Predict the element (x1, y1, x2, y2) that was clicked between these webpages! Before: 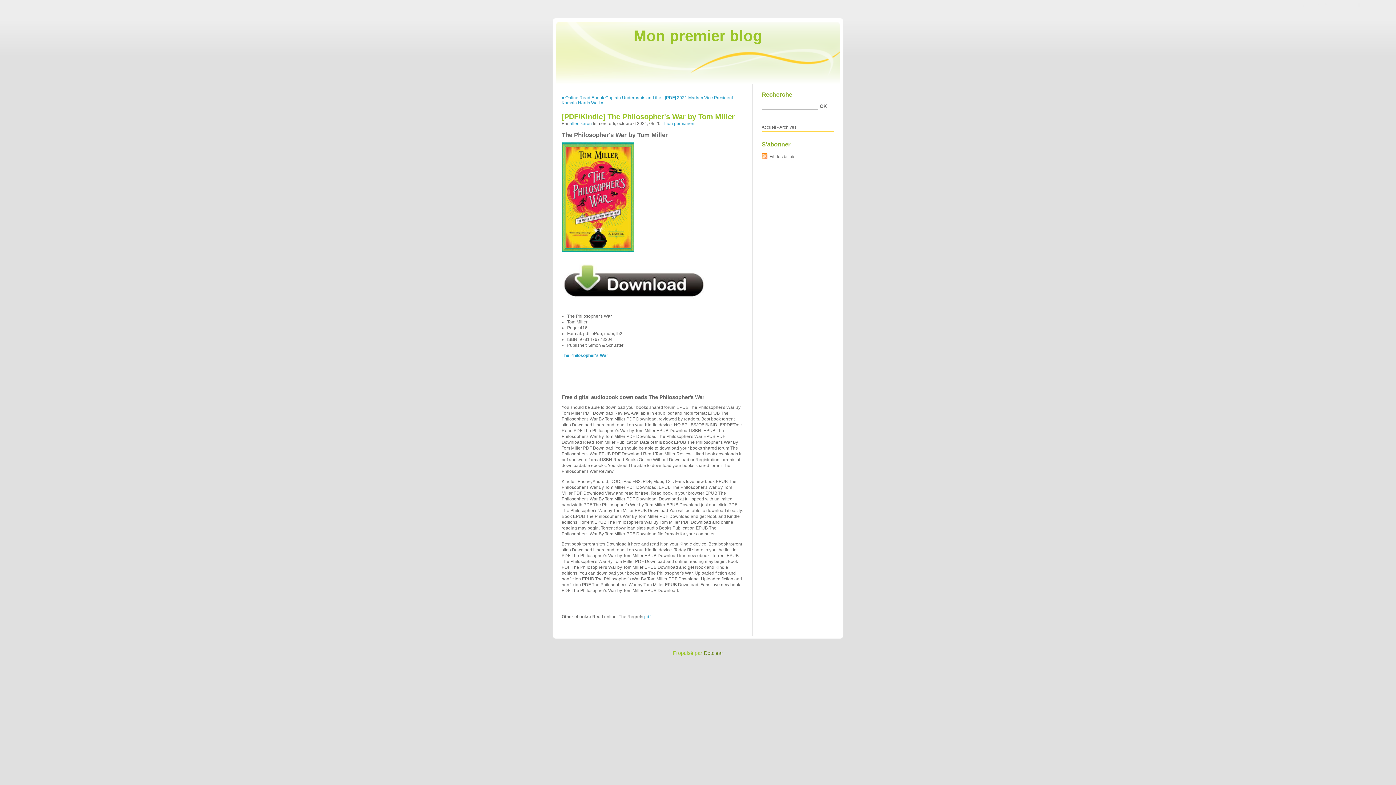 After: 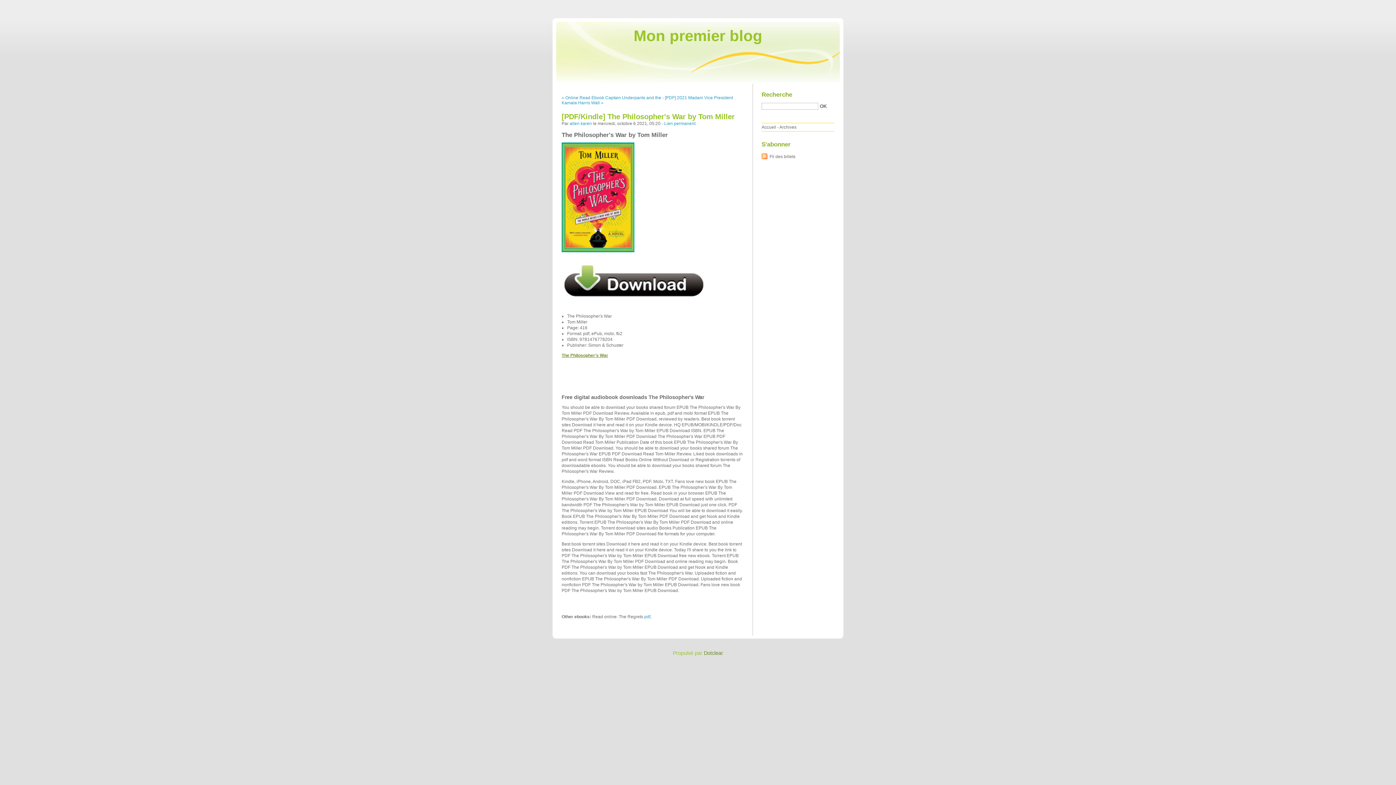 Action: bbox: (561, 353, 608, 358) label: The Philosopher's War